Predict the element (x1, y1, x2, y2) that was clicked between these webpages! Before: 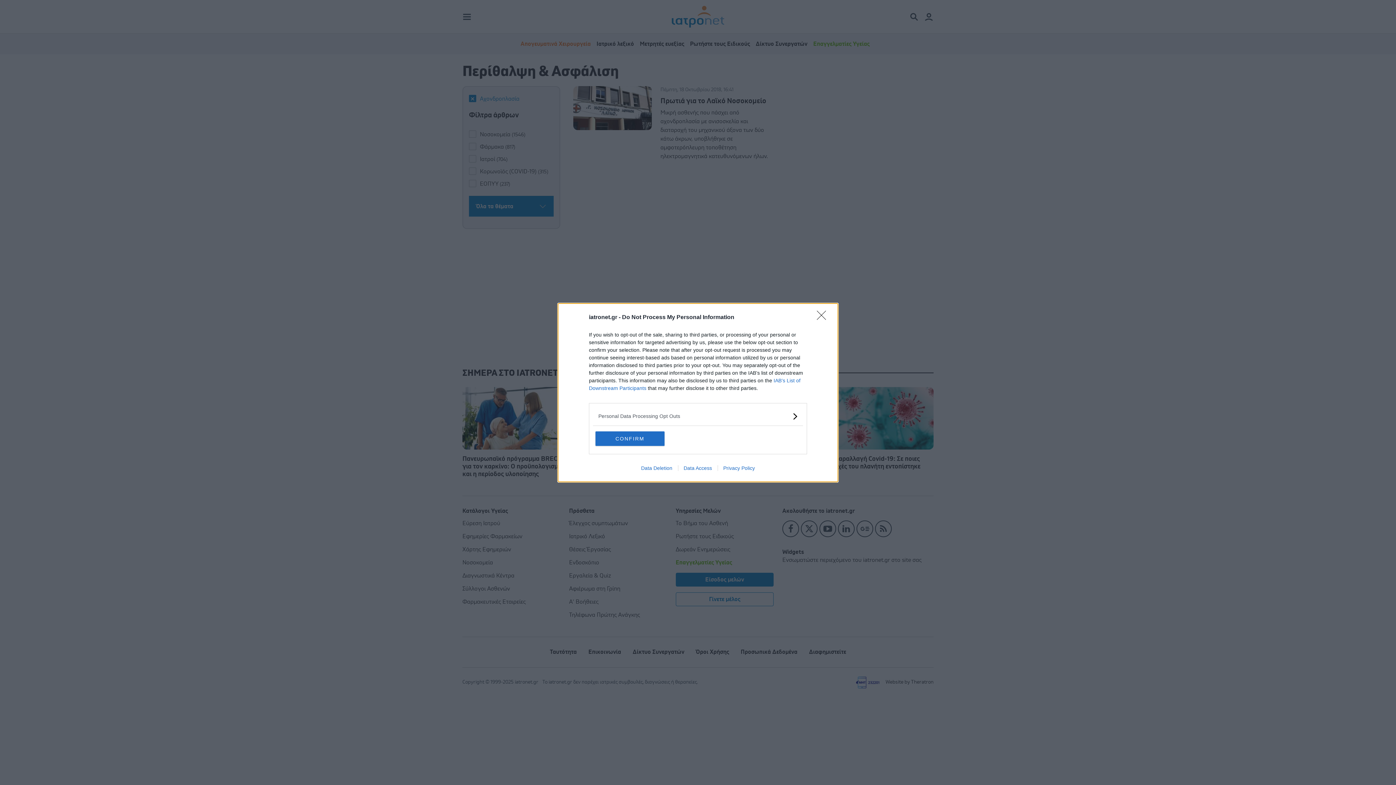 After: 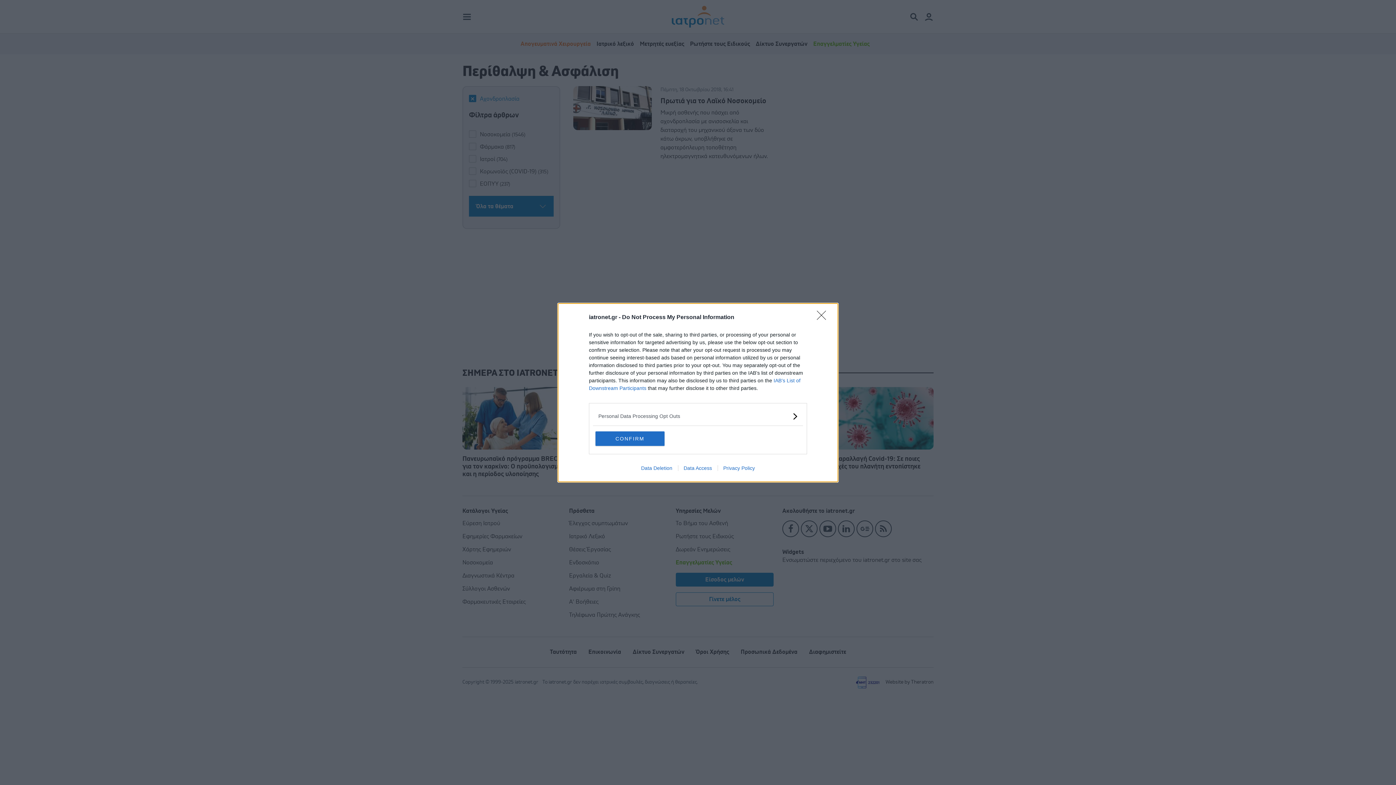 Action: label: Data Deletion bbox: (635, 465, 678, 471)